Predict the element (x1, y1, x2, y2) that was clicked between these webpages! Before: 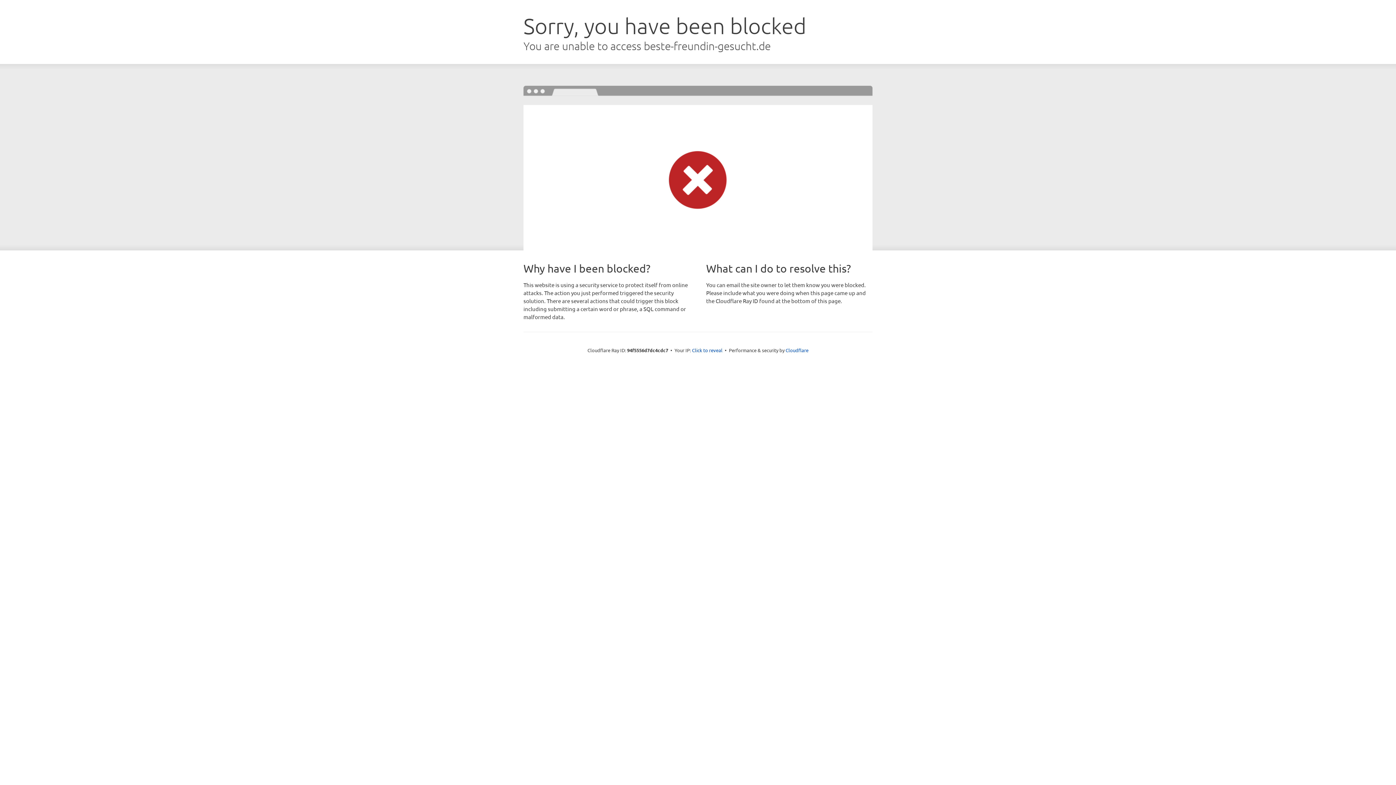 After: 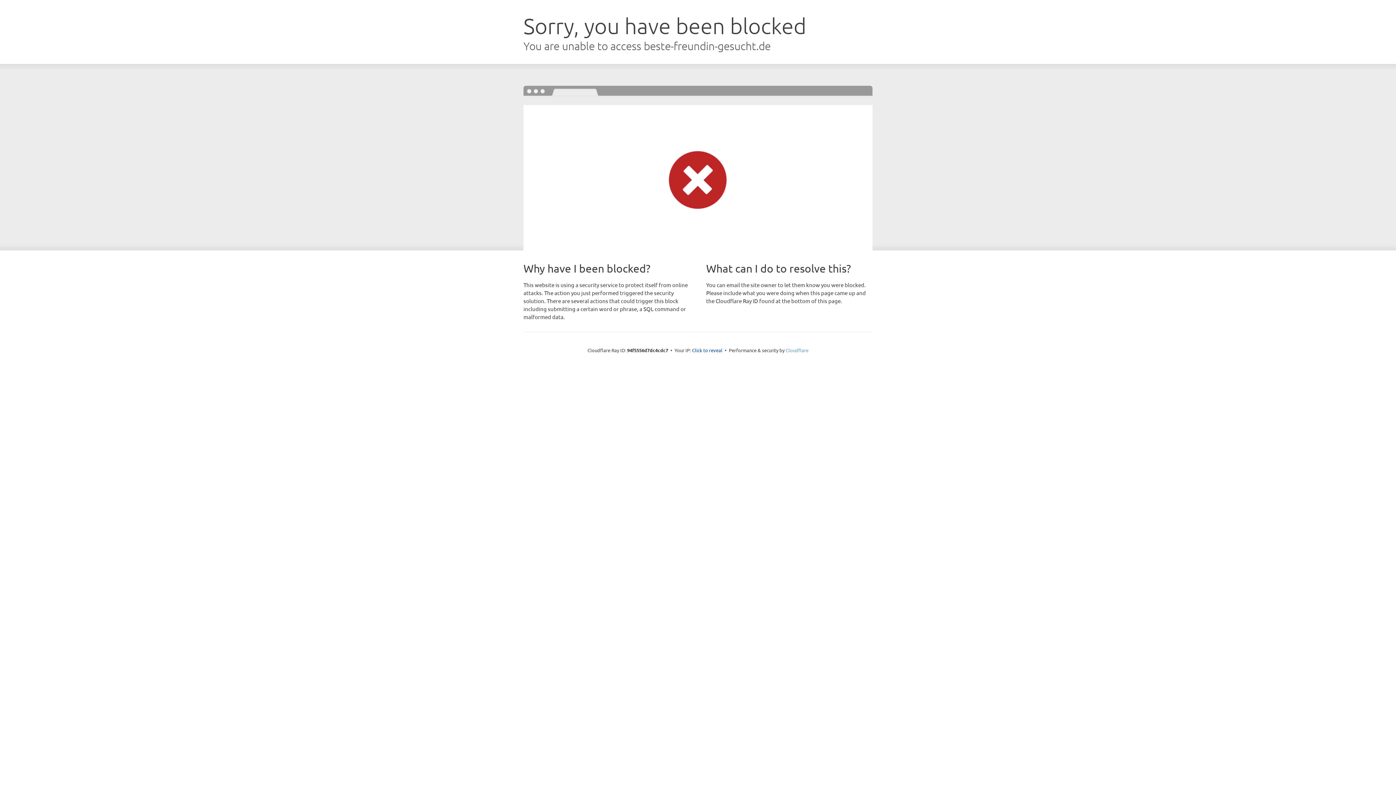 Action: bbox: (785, 347, 808, 353) label: Cloudflare